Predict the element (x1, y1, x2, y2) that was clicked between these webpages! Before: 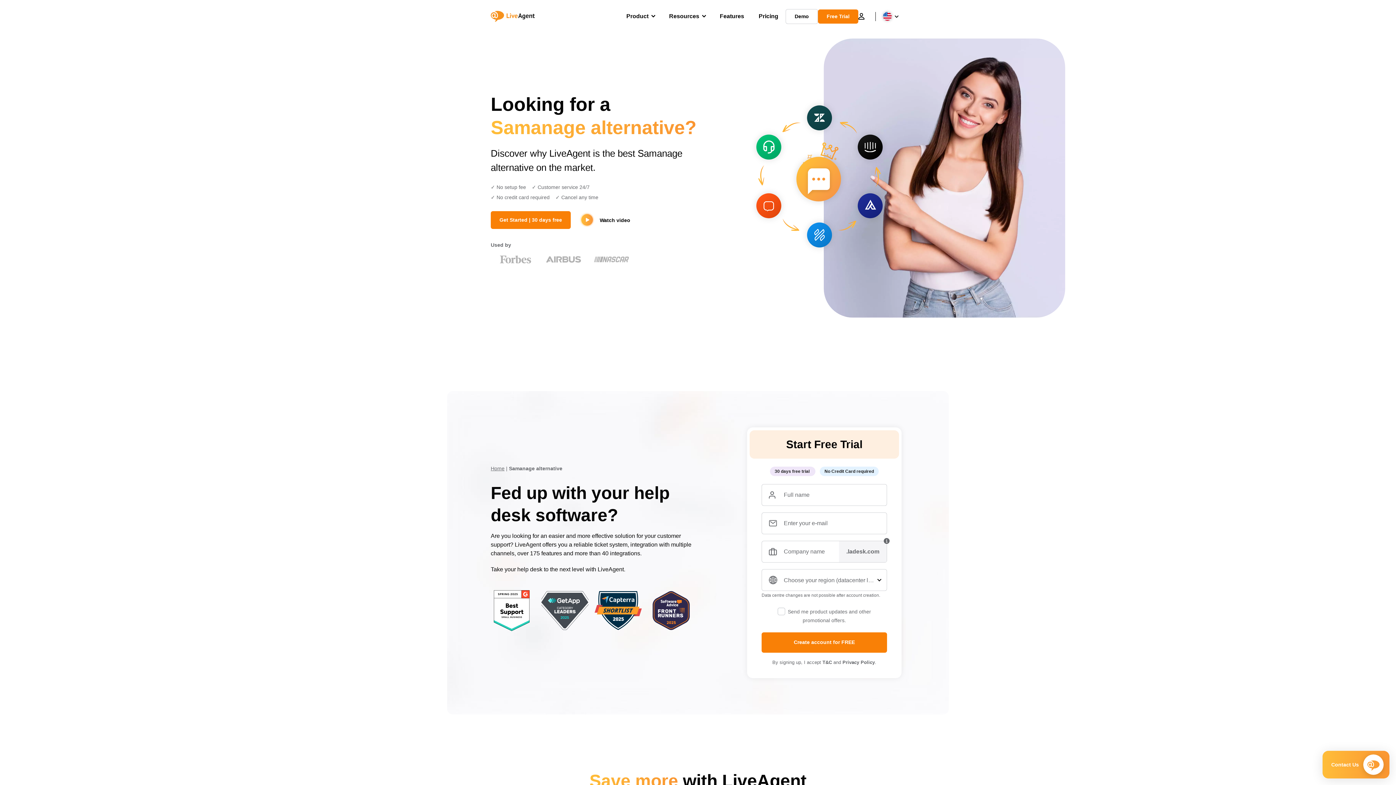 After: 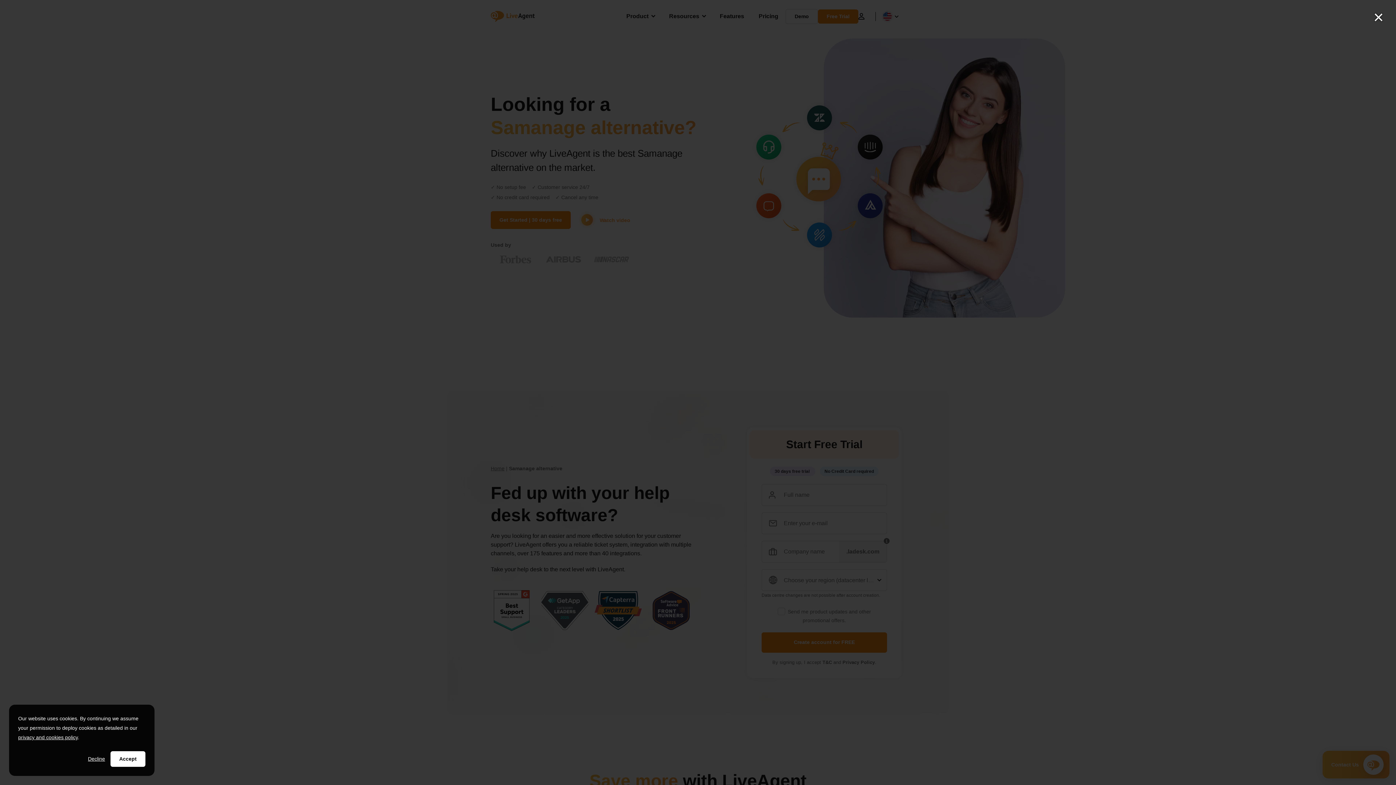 Action: label: Watch video bbox: (578, 211, 630, 228)